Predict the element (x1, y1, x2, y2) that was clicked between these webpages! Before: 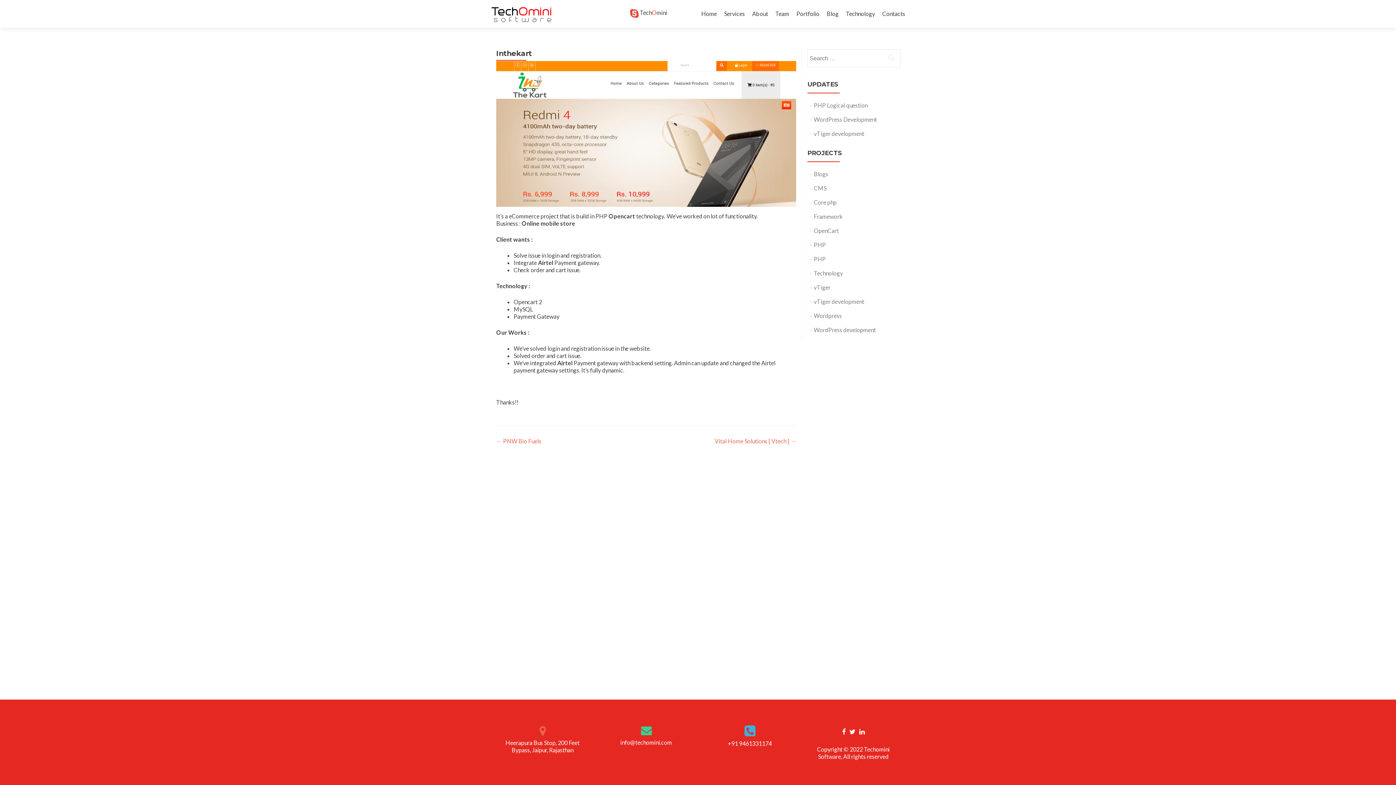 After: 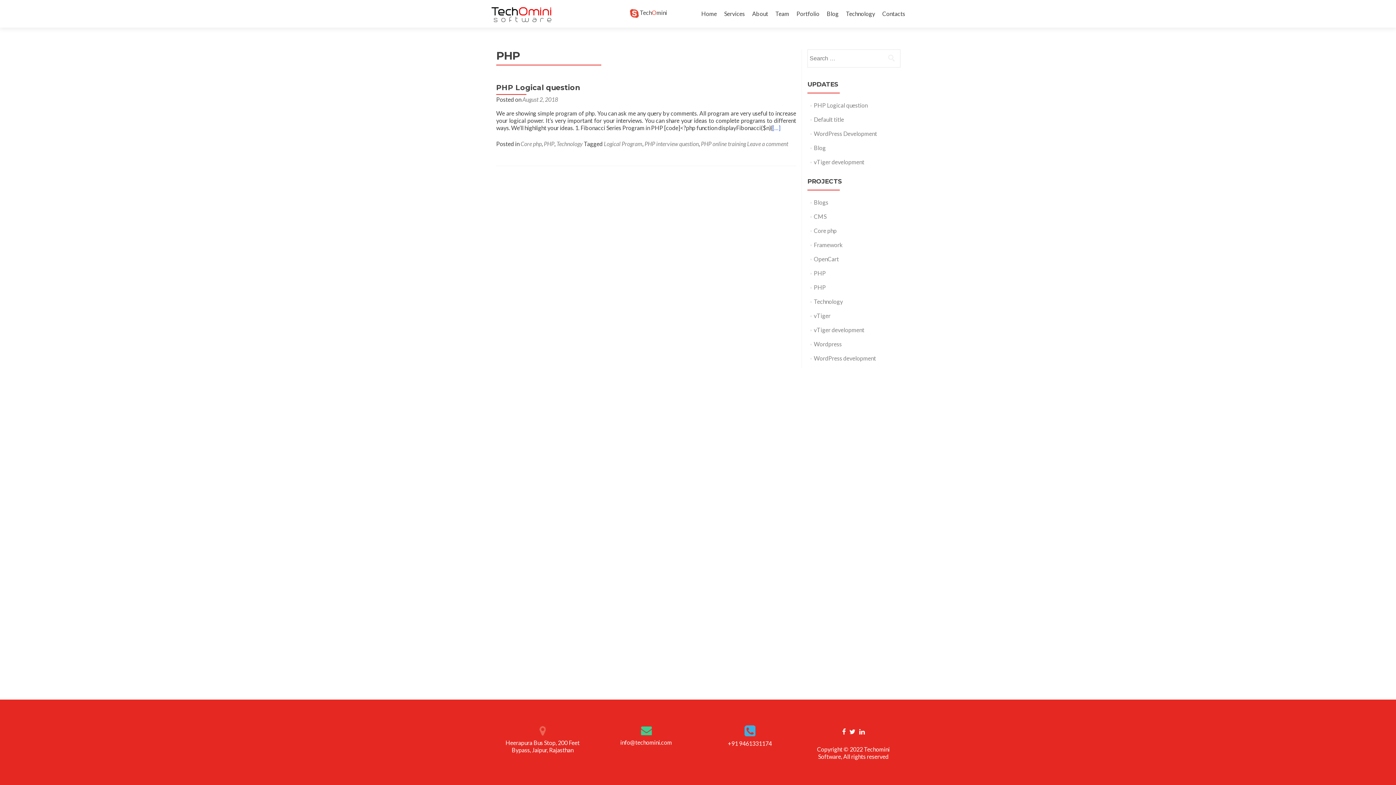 Action: bbox: (814, 255, 826, 262) label: PHP